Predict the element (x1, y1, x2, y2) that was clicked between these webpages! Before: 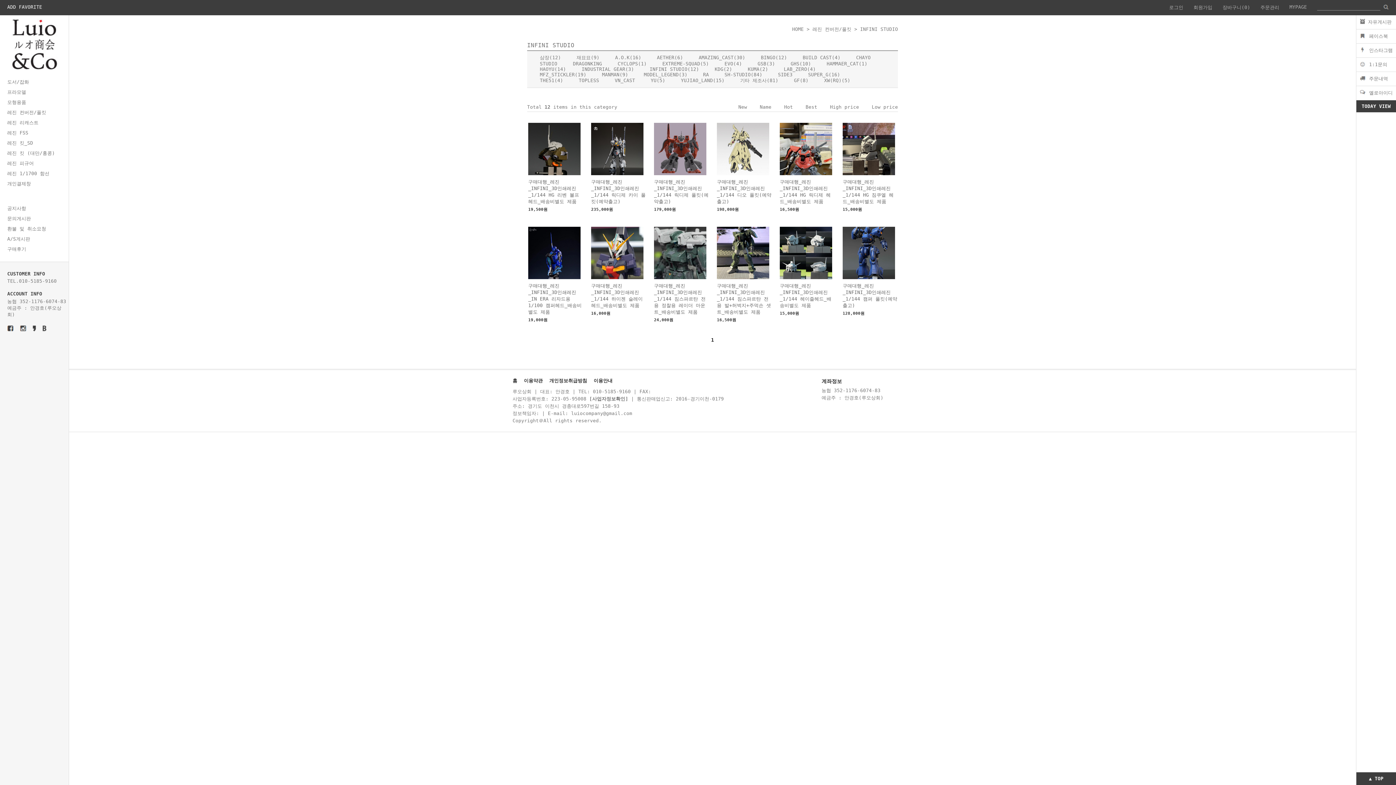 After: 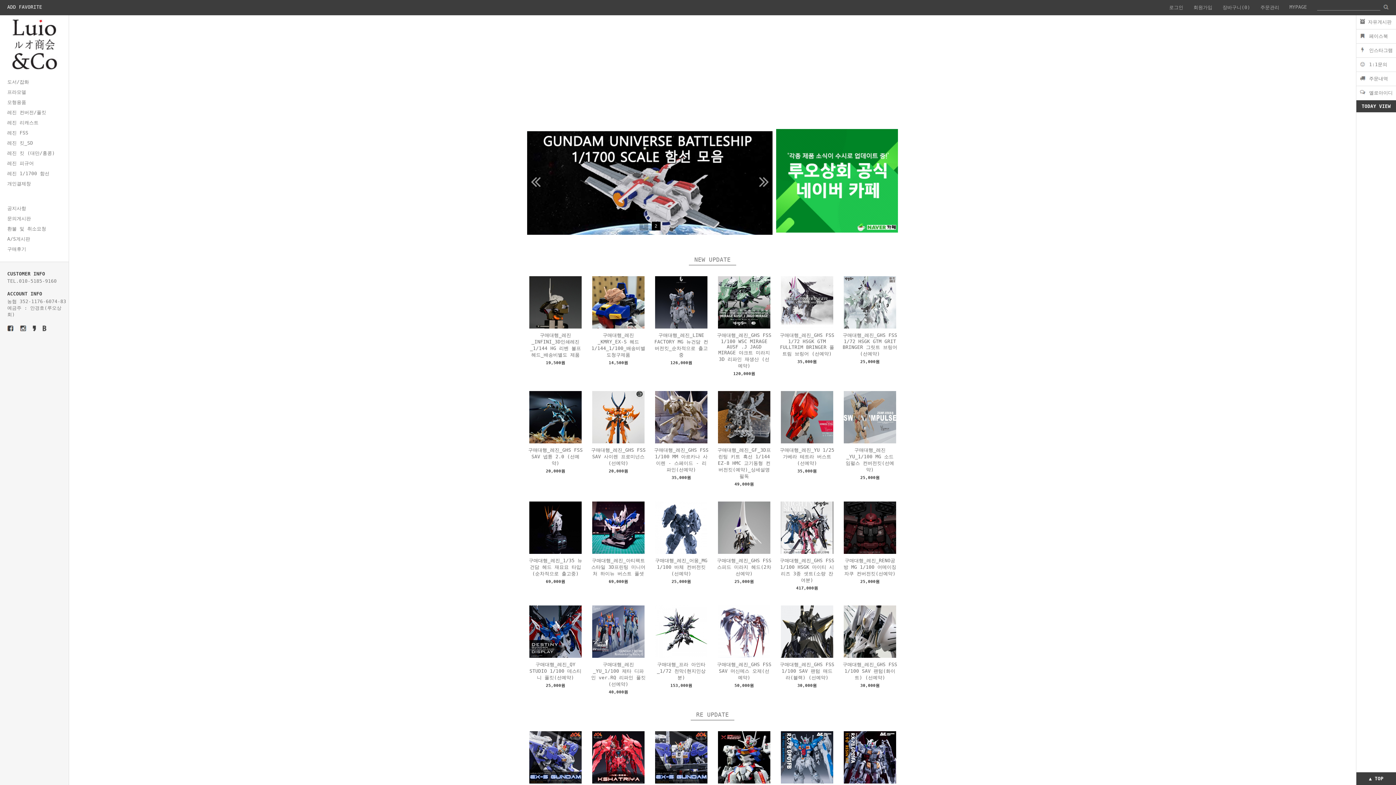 Action: label: 홈 bbox: (512, 378, 517, 383)